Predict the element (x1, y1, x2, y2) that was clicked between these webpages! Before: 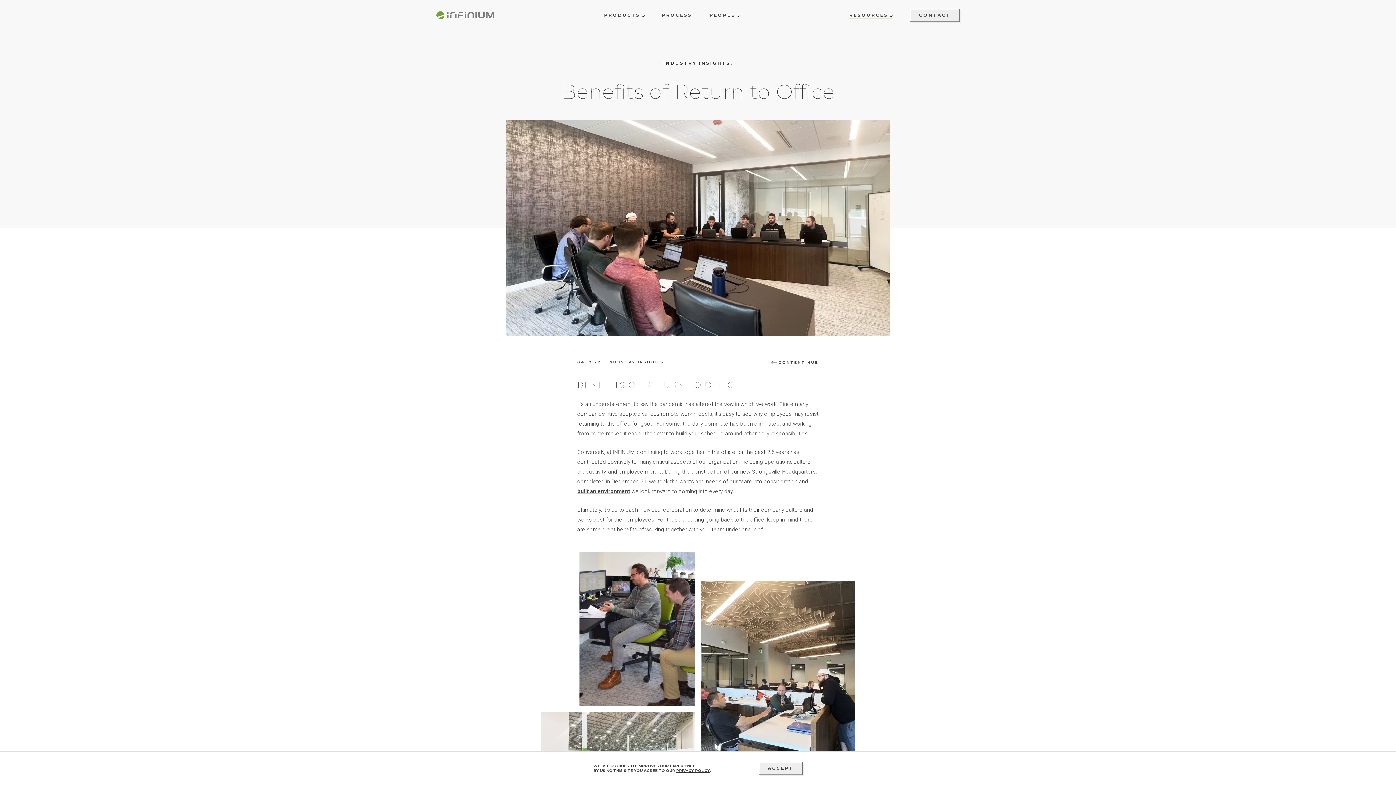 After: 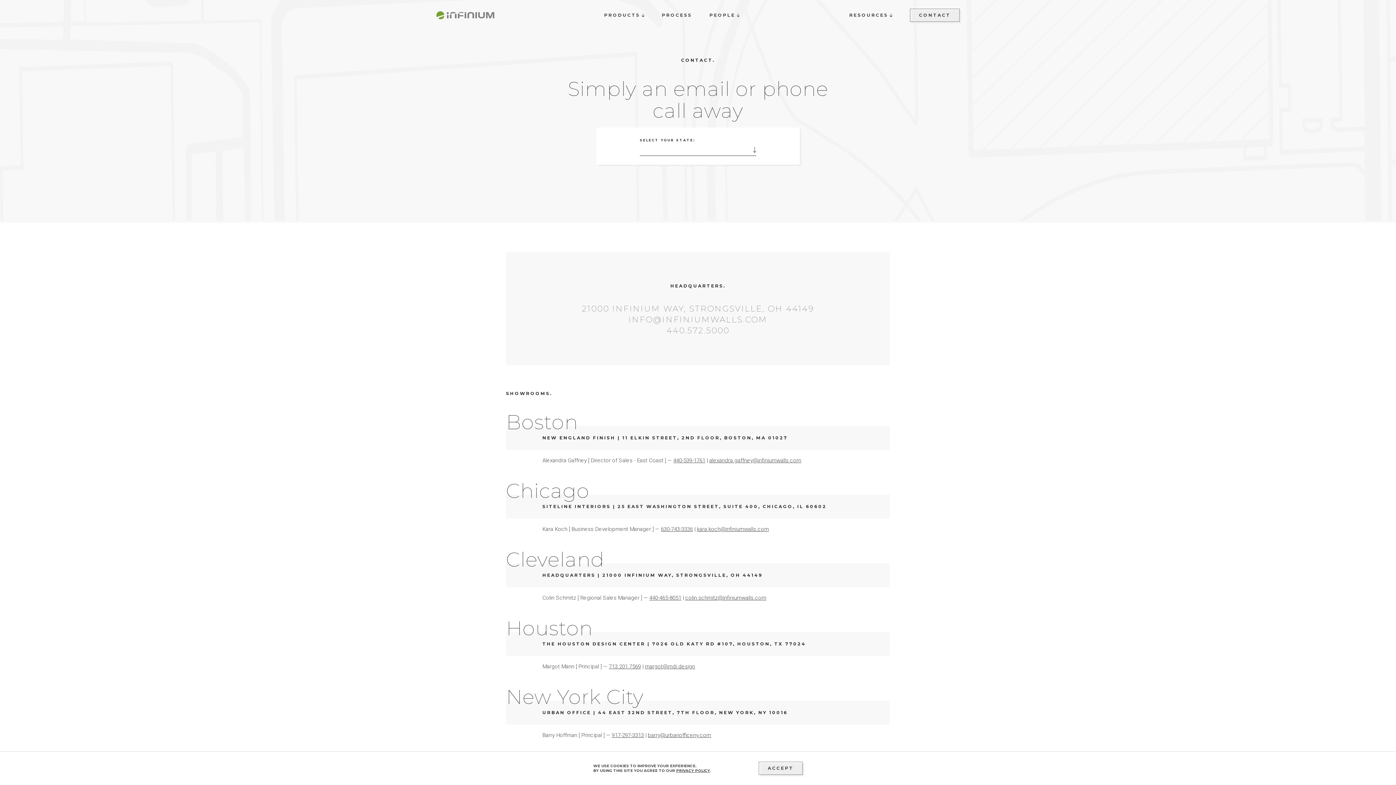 Action: bbox: (910, 8, 960, 21) label: CONTACT